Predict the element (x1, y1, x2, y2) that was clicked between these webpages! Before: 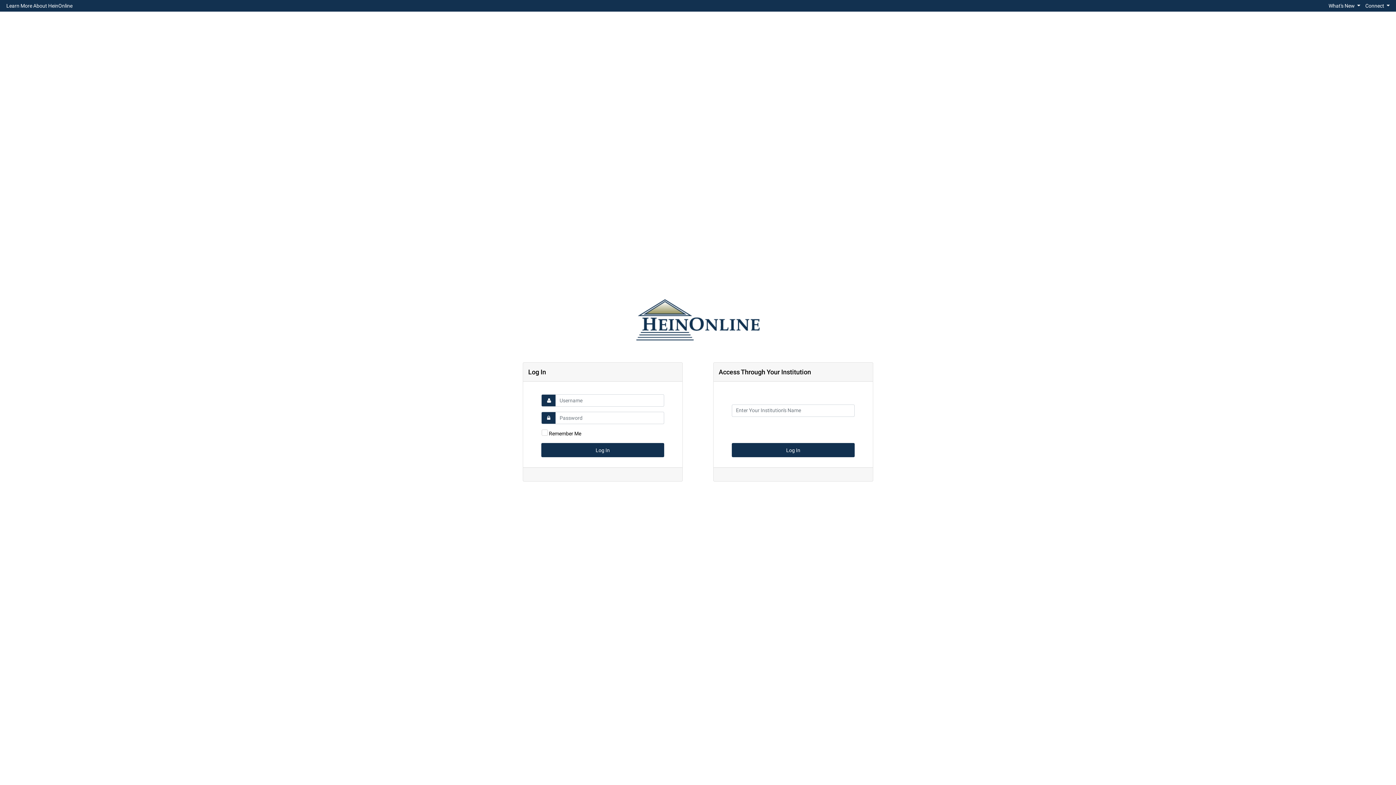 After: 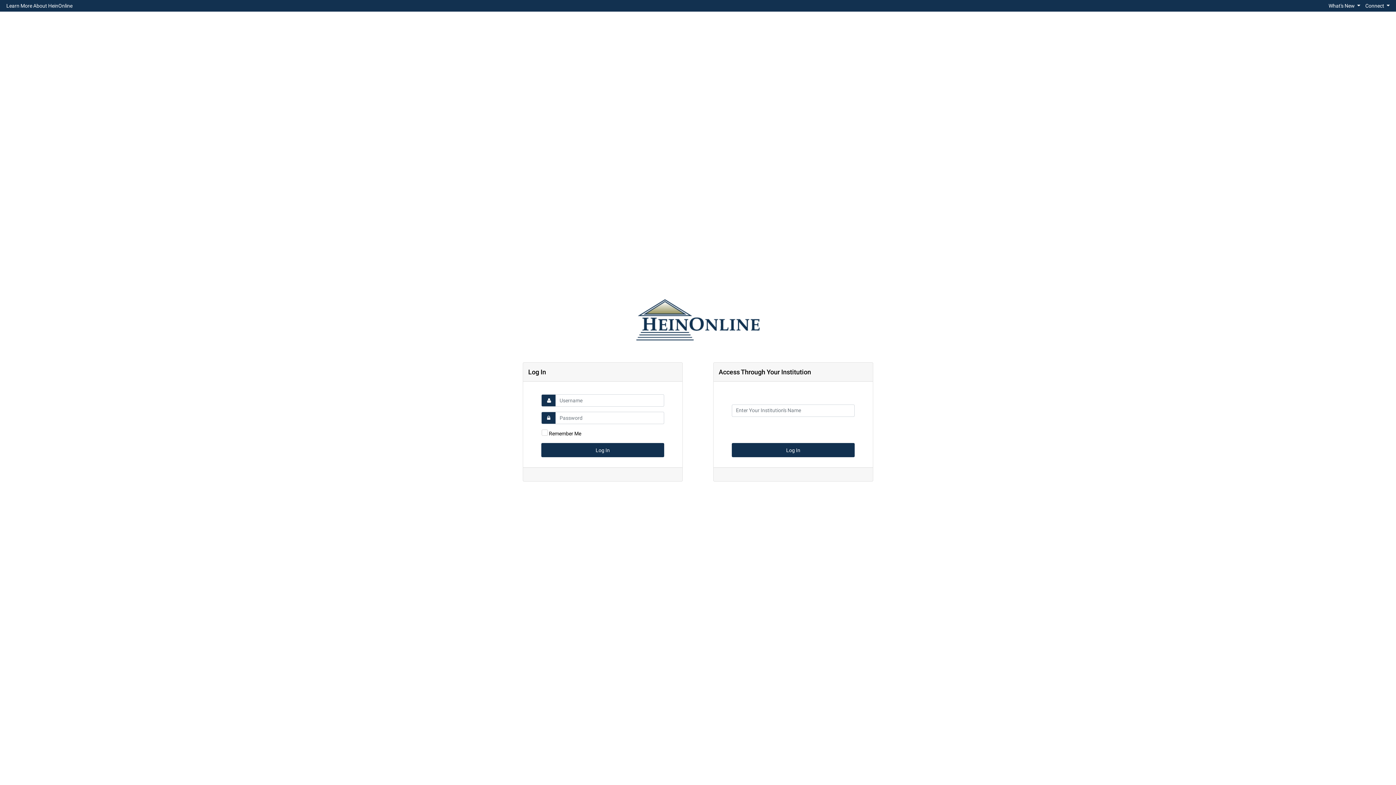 Action: label: Learn More About HeinOnline bbox: (3, 1, 75, 10)